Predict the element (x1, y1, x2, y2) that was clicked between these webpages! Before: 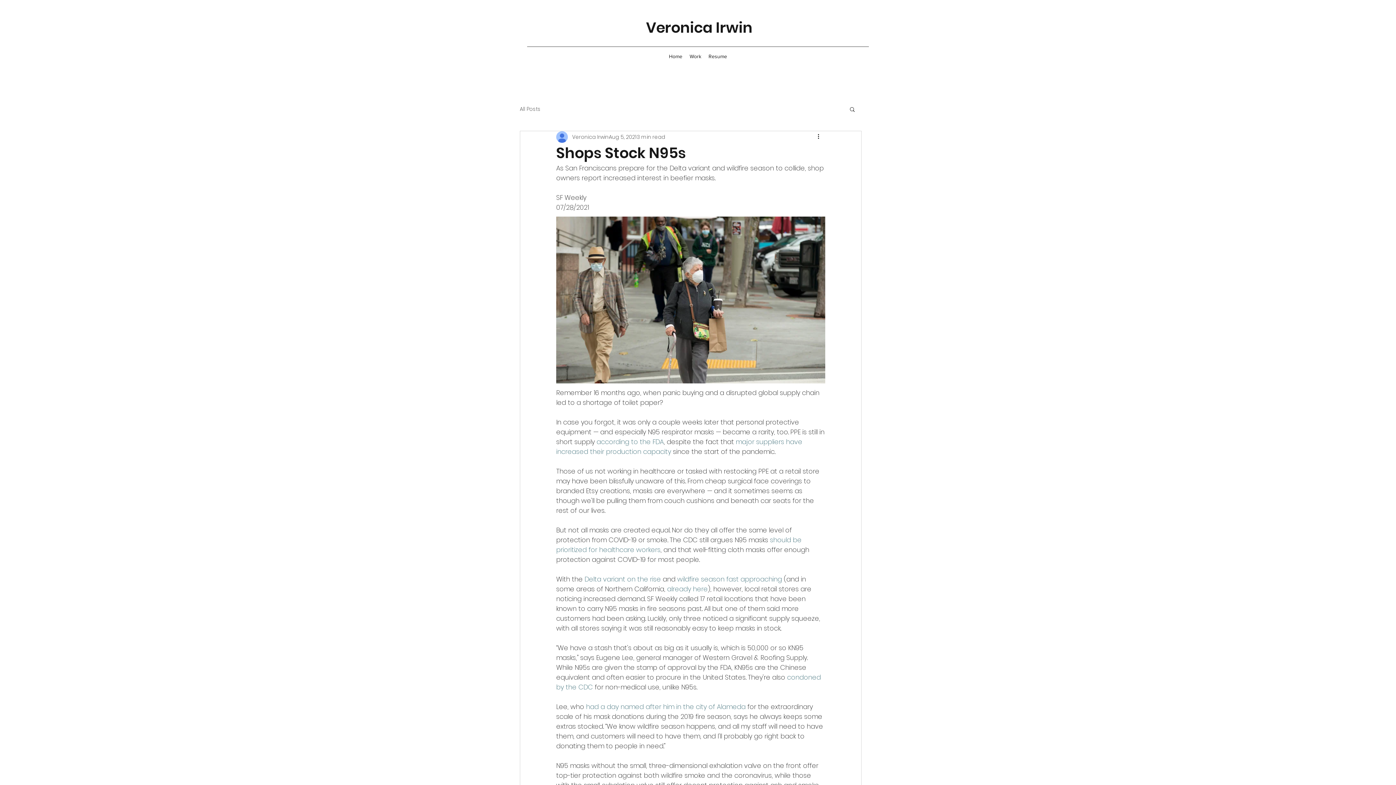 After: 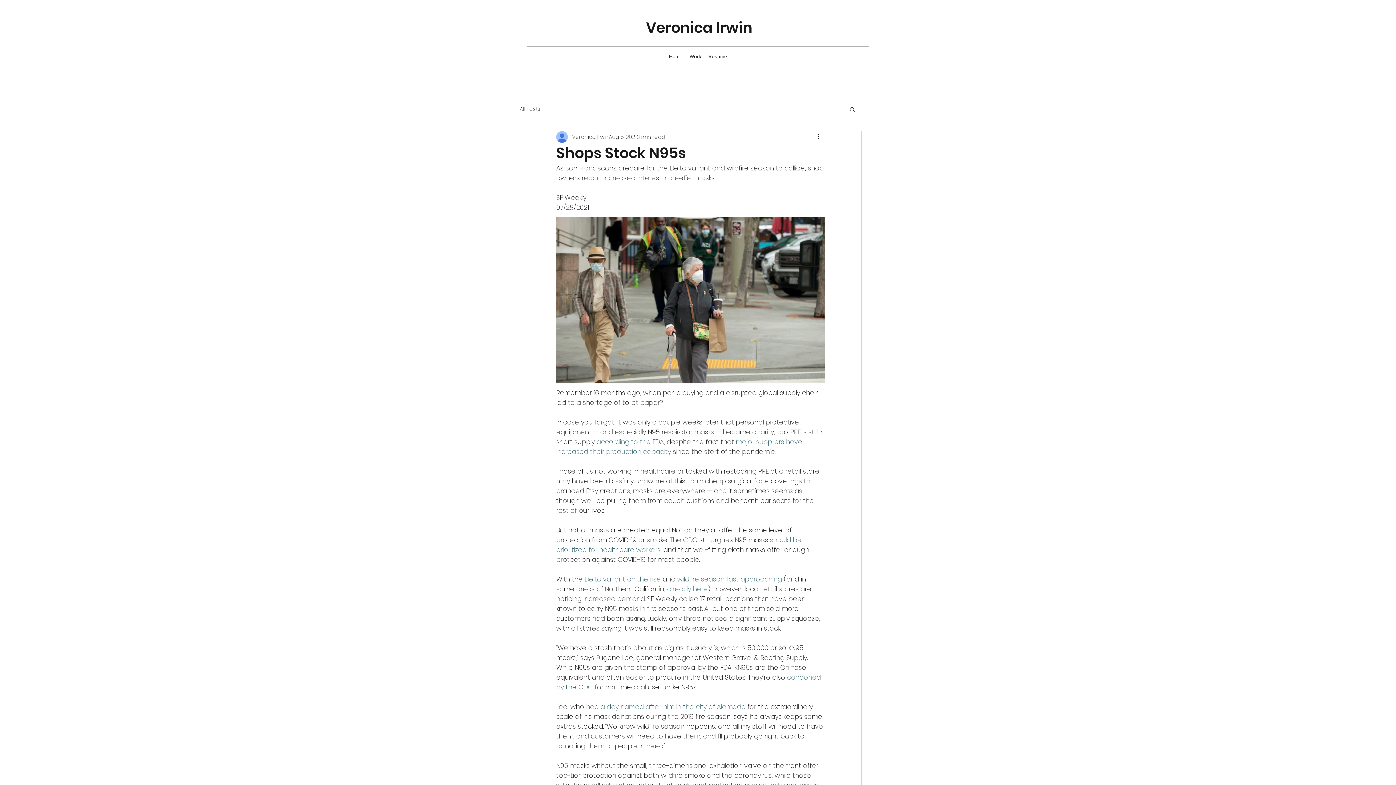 Action: bbox: (677, 574, 782, 584) label: wildfire season fast approaching